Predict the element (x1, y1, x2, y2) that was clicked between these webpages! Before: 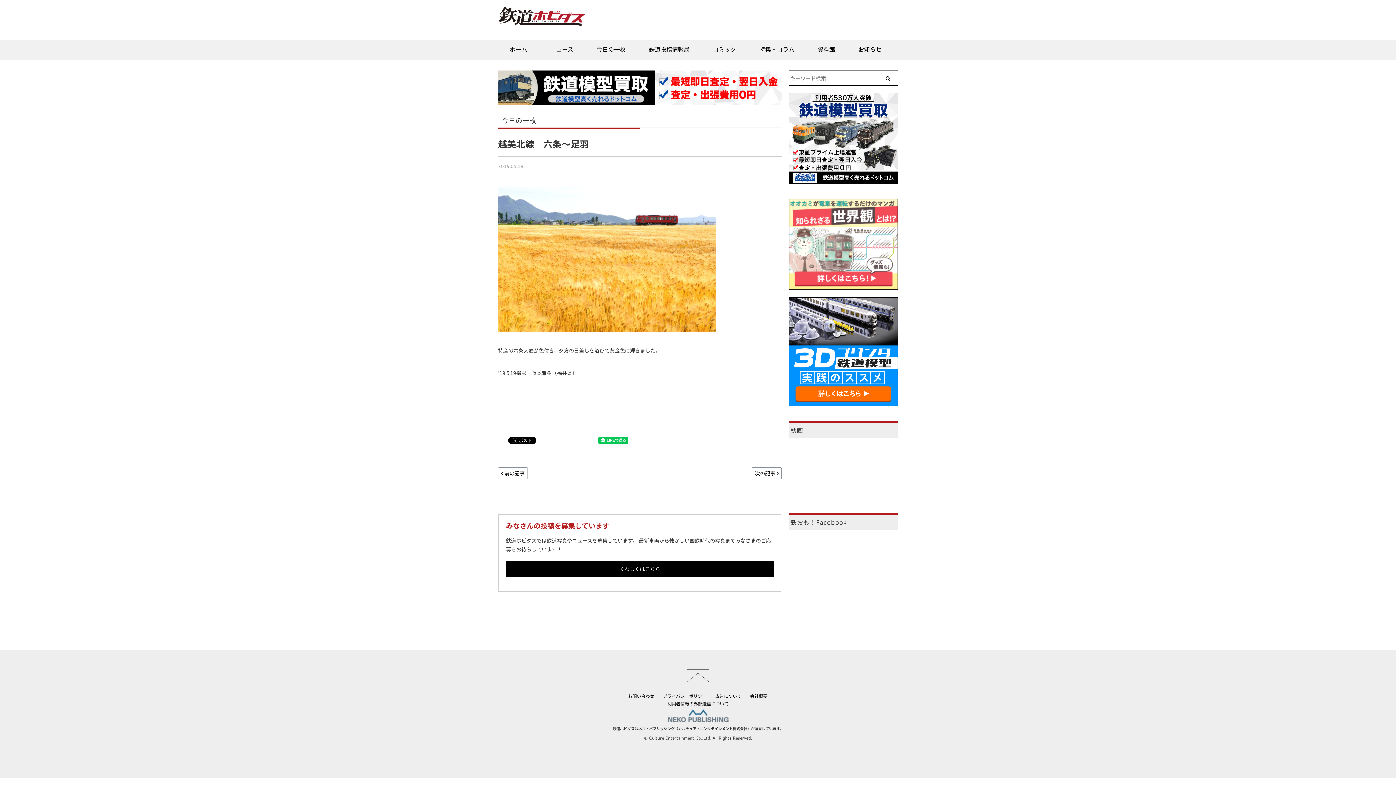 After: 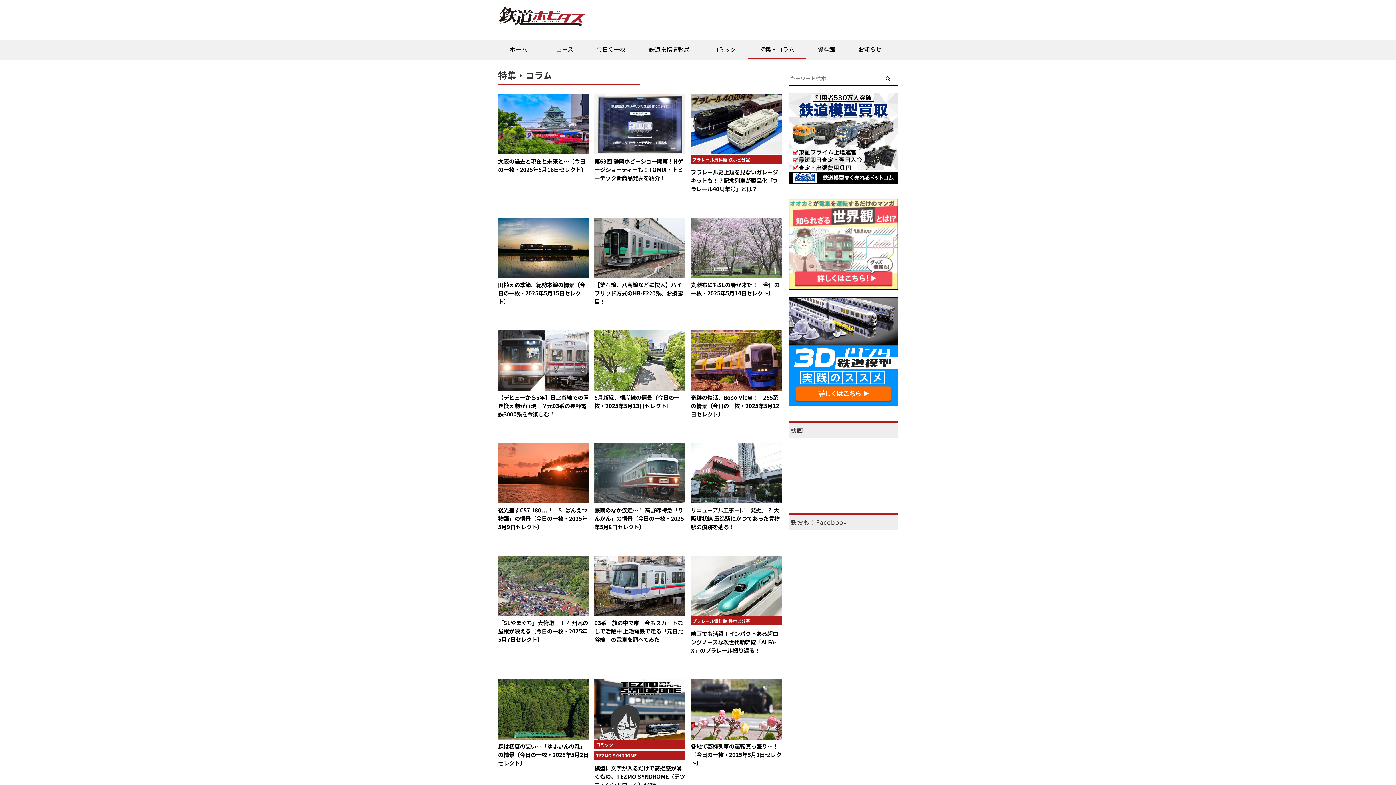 Action: label: 特集・コラム bbox: (748, 40, 806, 59)